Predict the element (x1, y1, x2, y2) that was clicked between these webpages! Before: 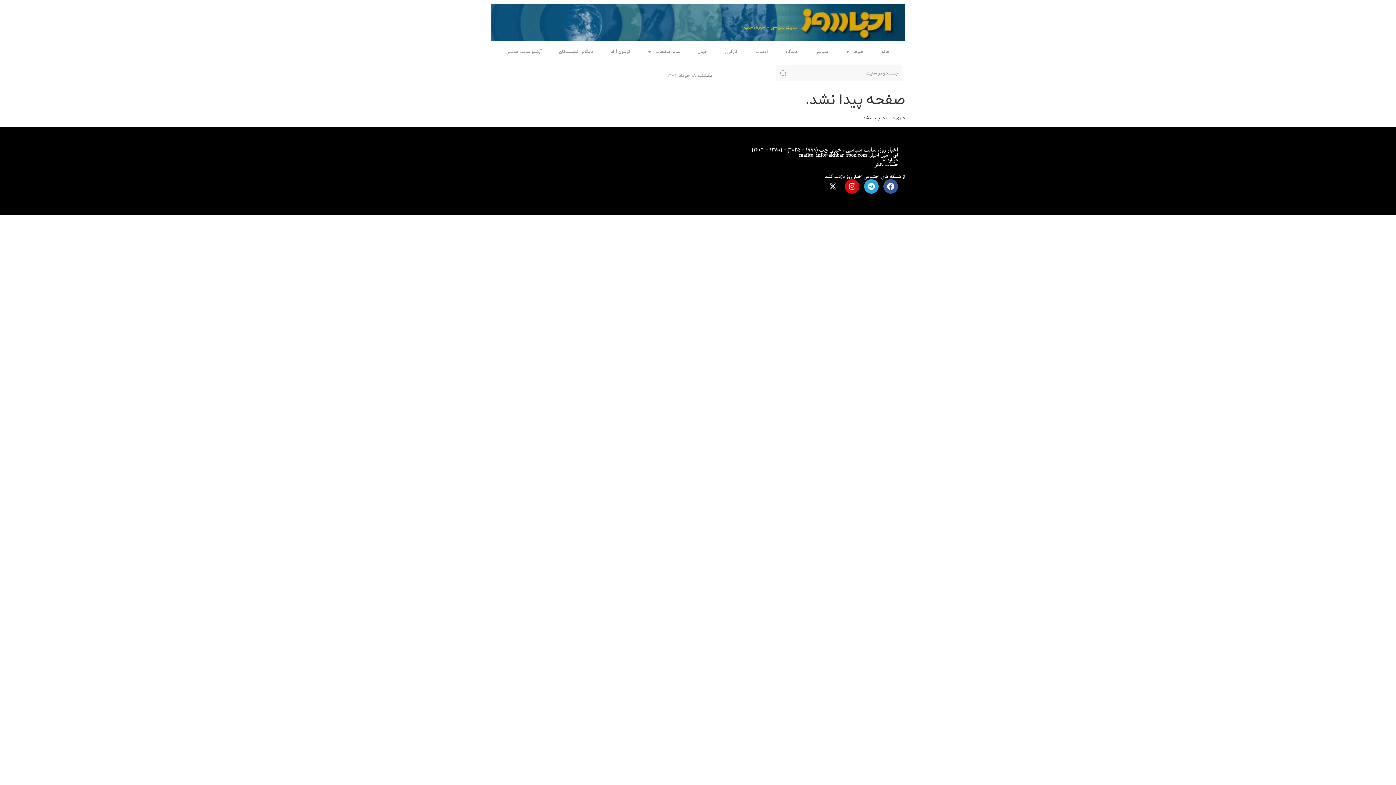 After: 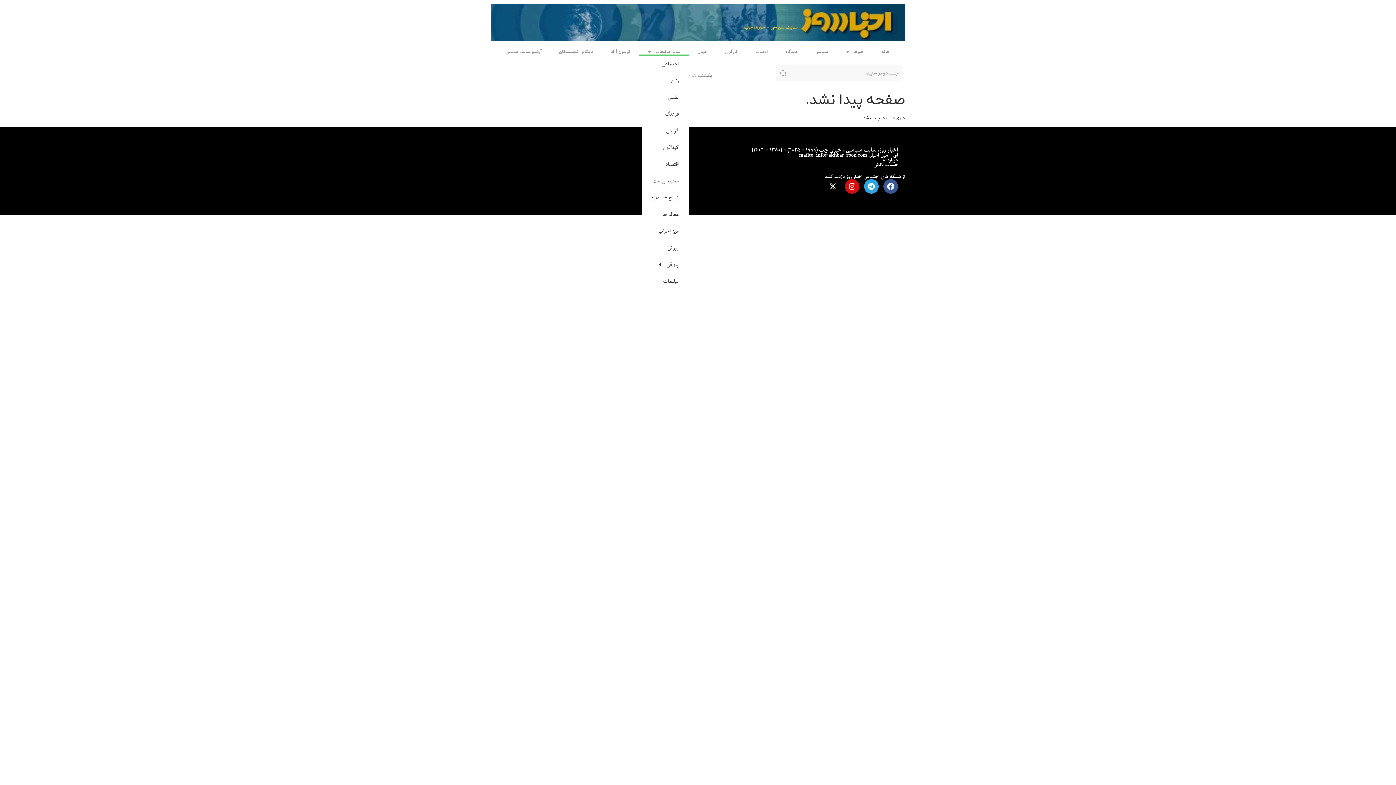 Action: bbox: (638, 48, 689, 55) label: سایر صفحات